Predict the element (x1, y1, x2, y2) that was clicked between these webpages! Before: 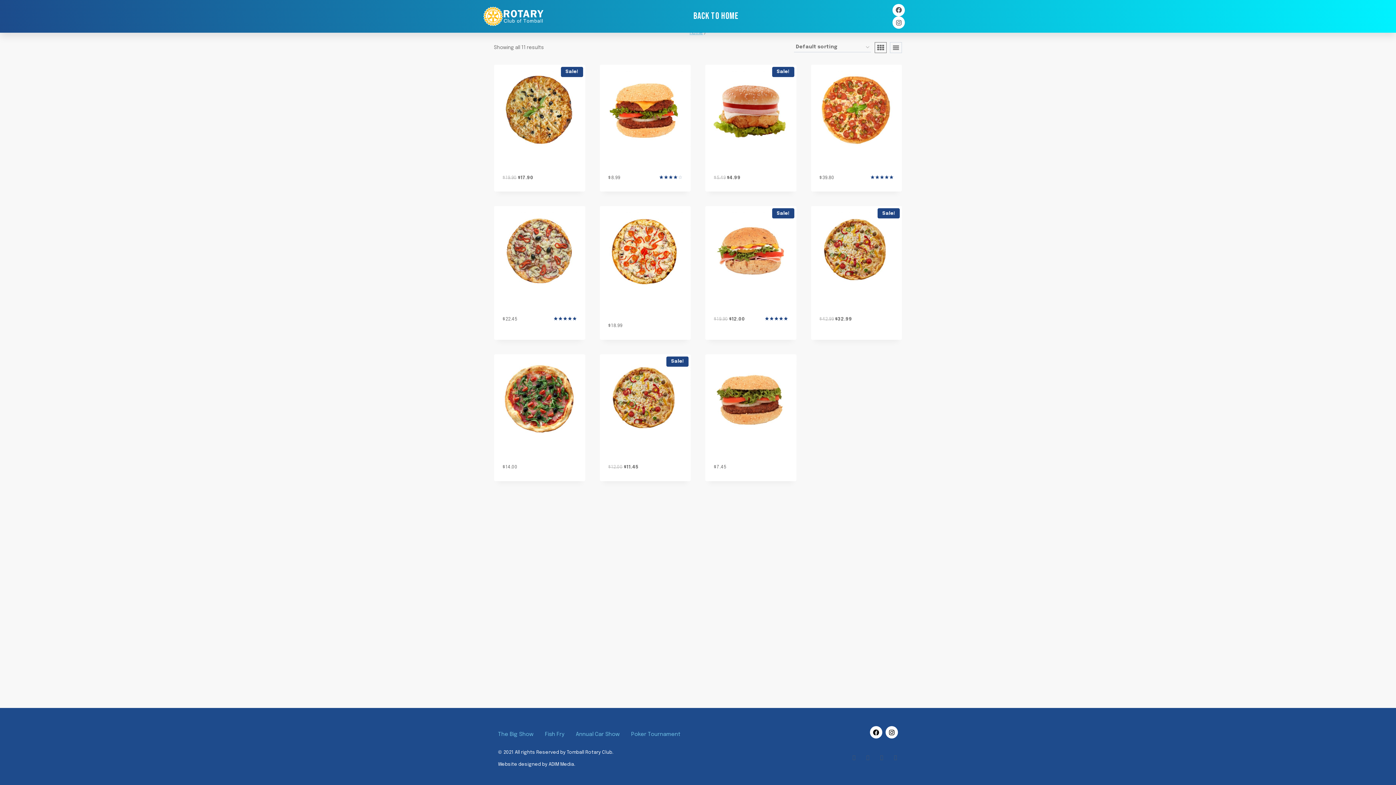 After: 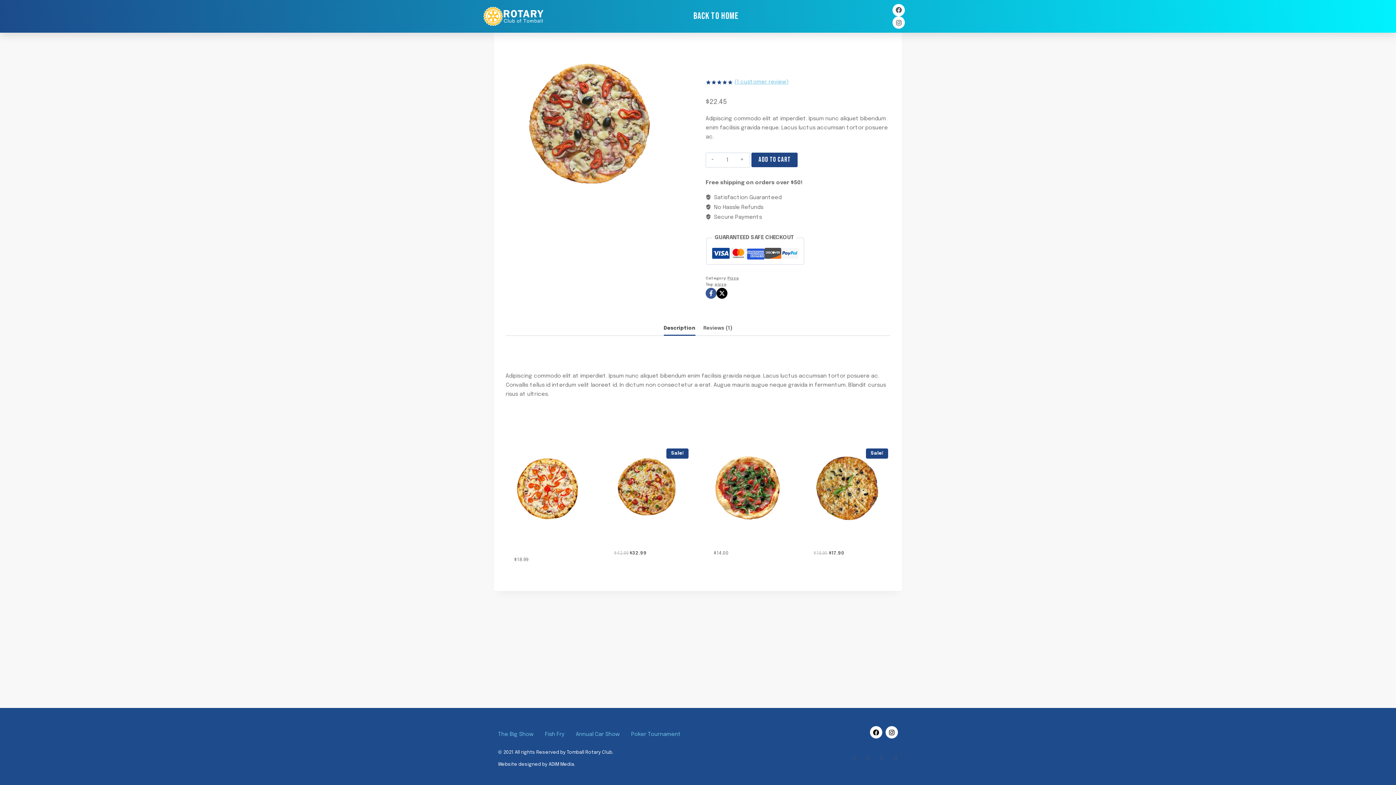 Action: label: GRAND ITALIANO bbox: (502, 306, 553, 312)